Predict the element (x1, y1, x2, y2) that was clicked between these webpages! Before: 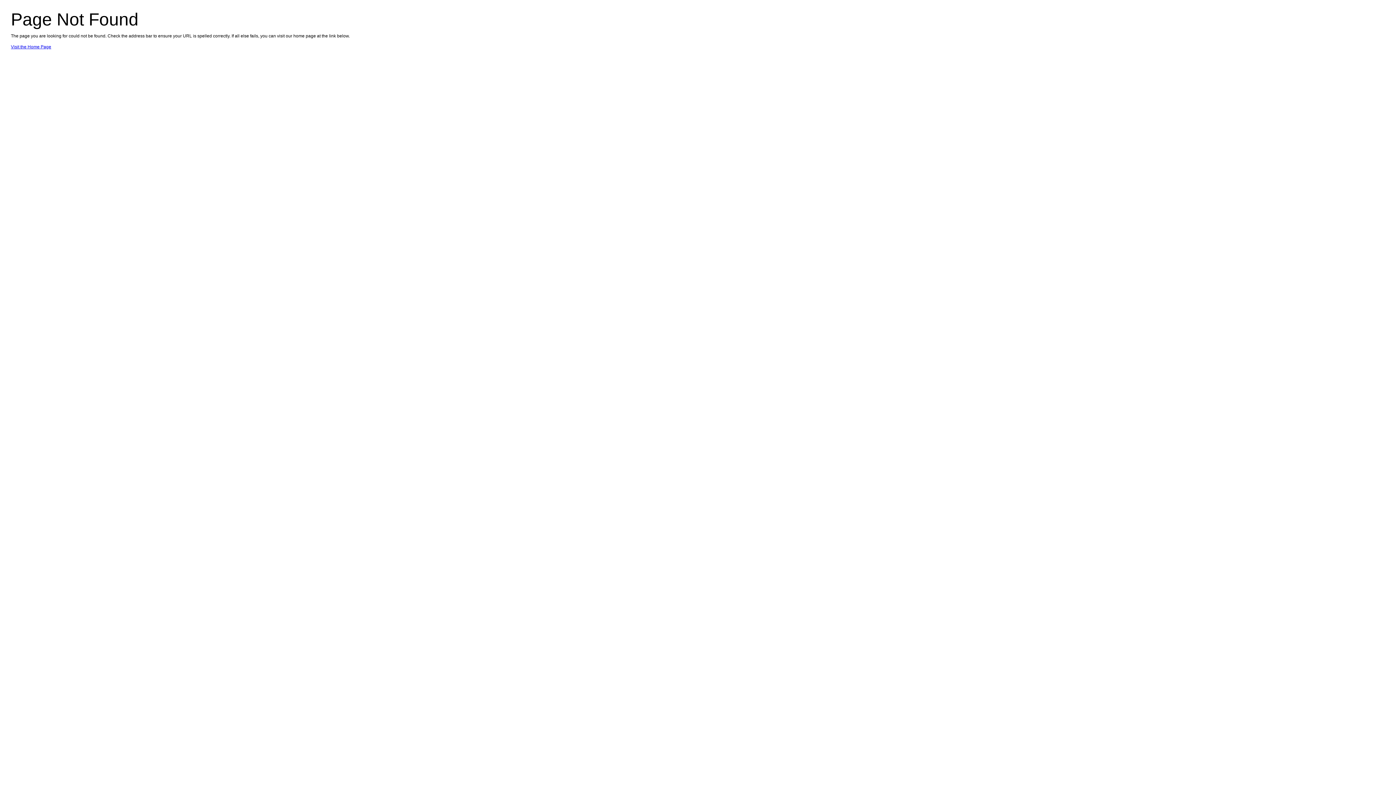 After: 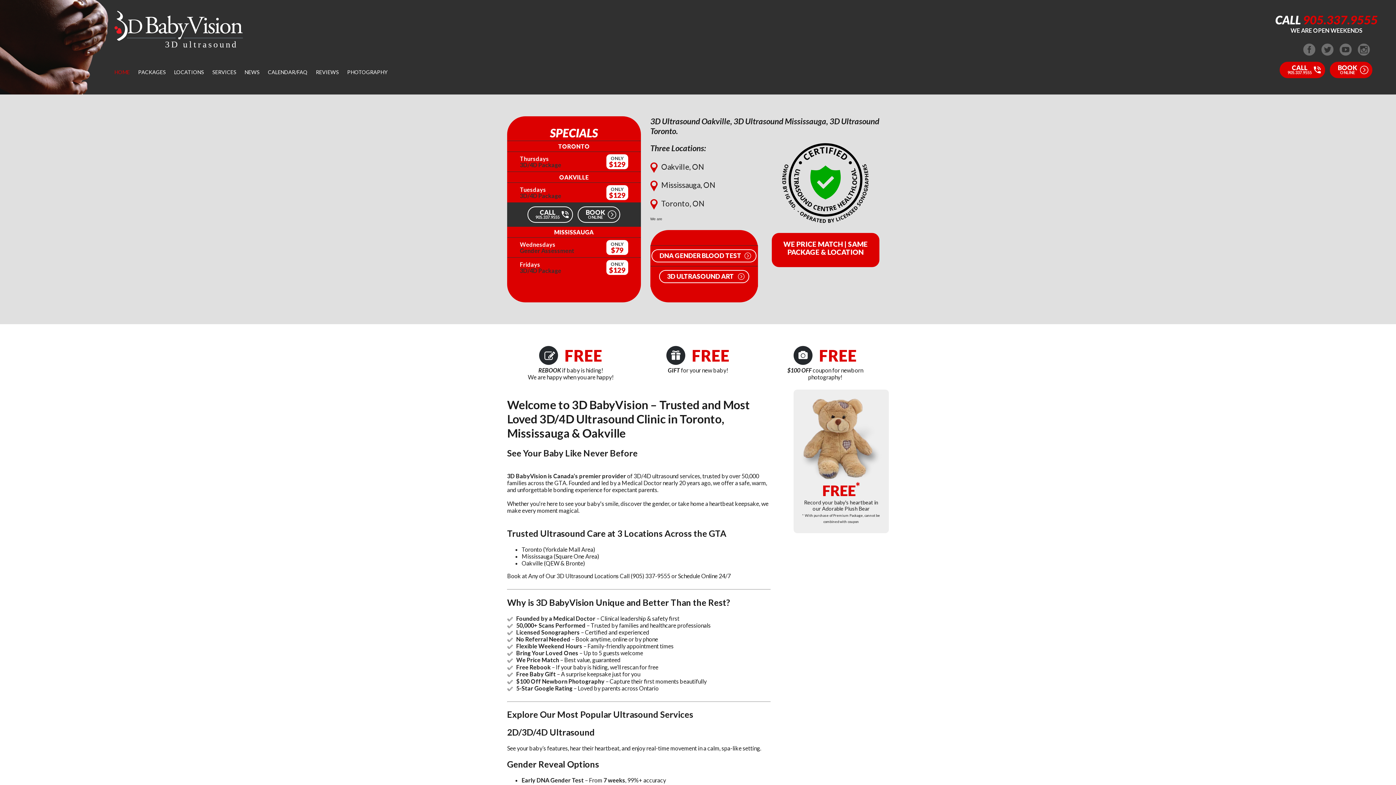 Action: label: Visit the Home Page bbox: (10, 44, 51, 49)